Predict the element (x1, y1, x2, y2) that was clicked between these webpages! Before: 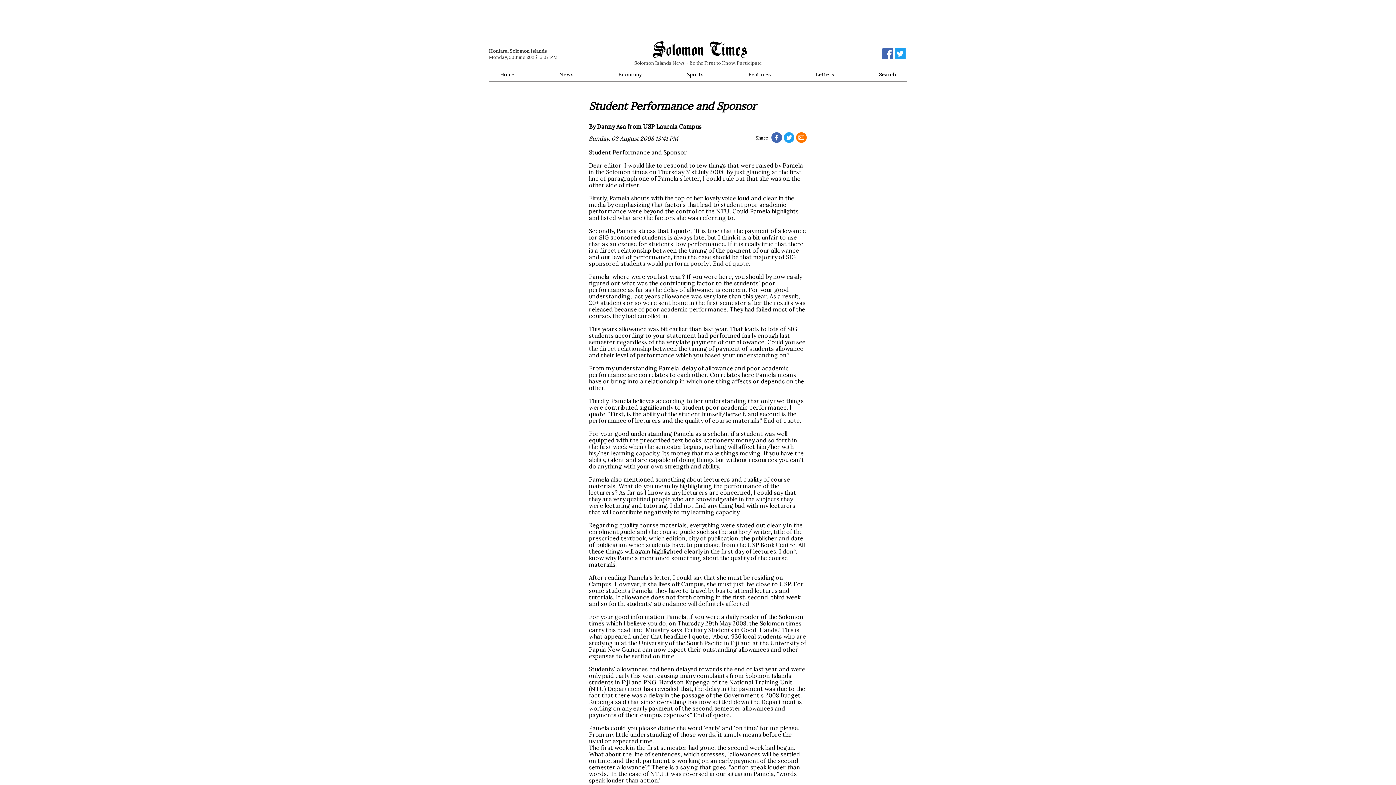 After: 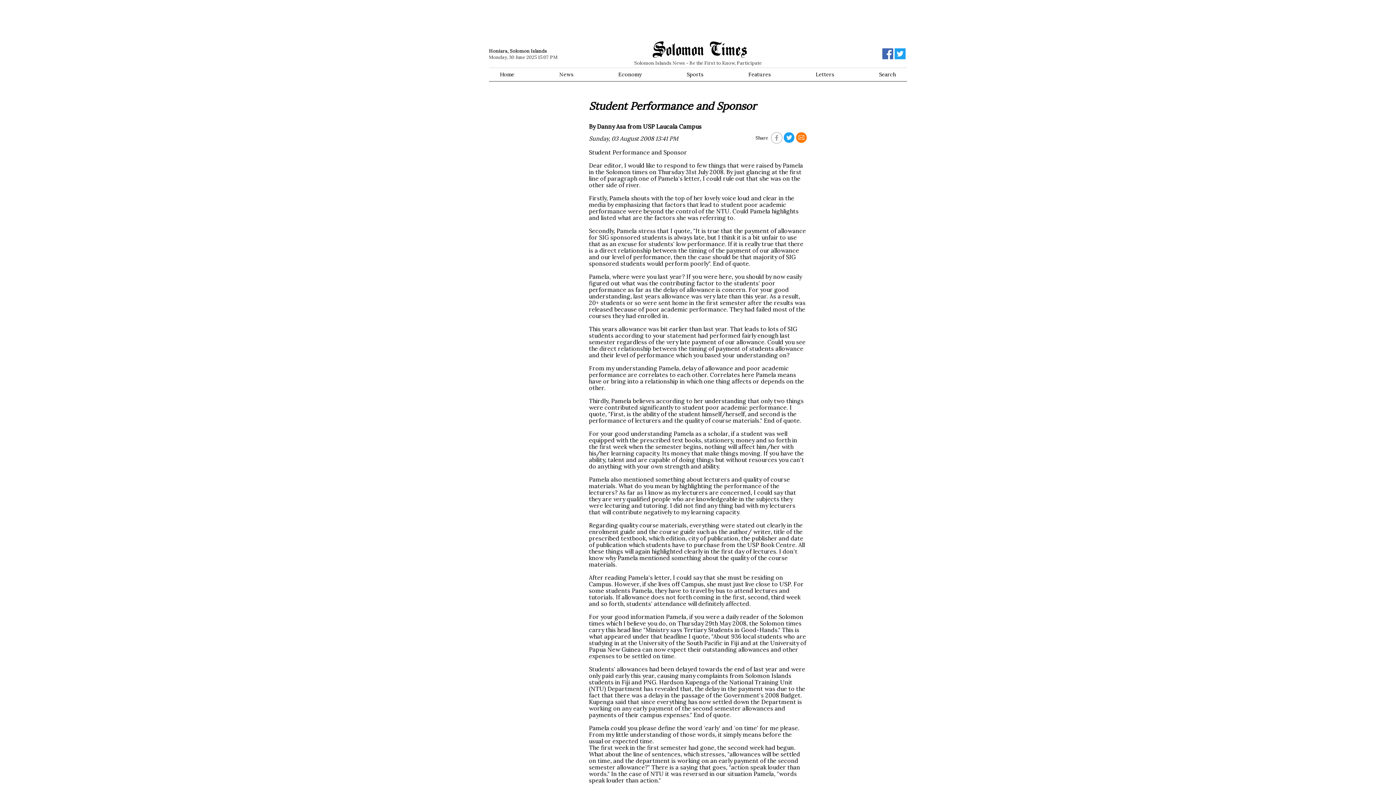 Action: label:   bbox: (771, 134, 783, 141)